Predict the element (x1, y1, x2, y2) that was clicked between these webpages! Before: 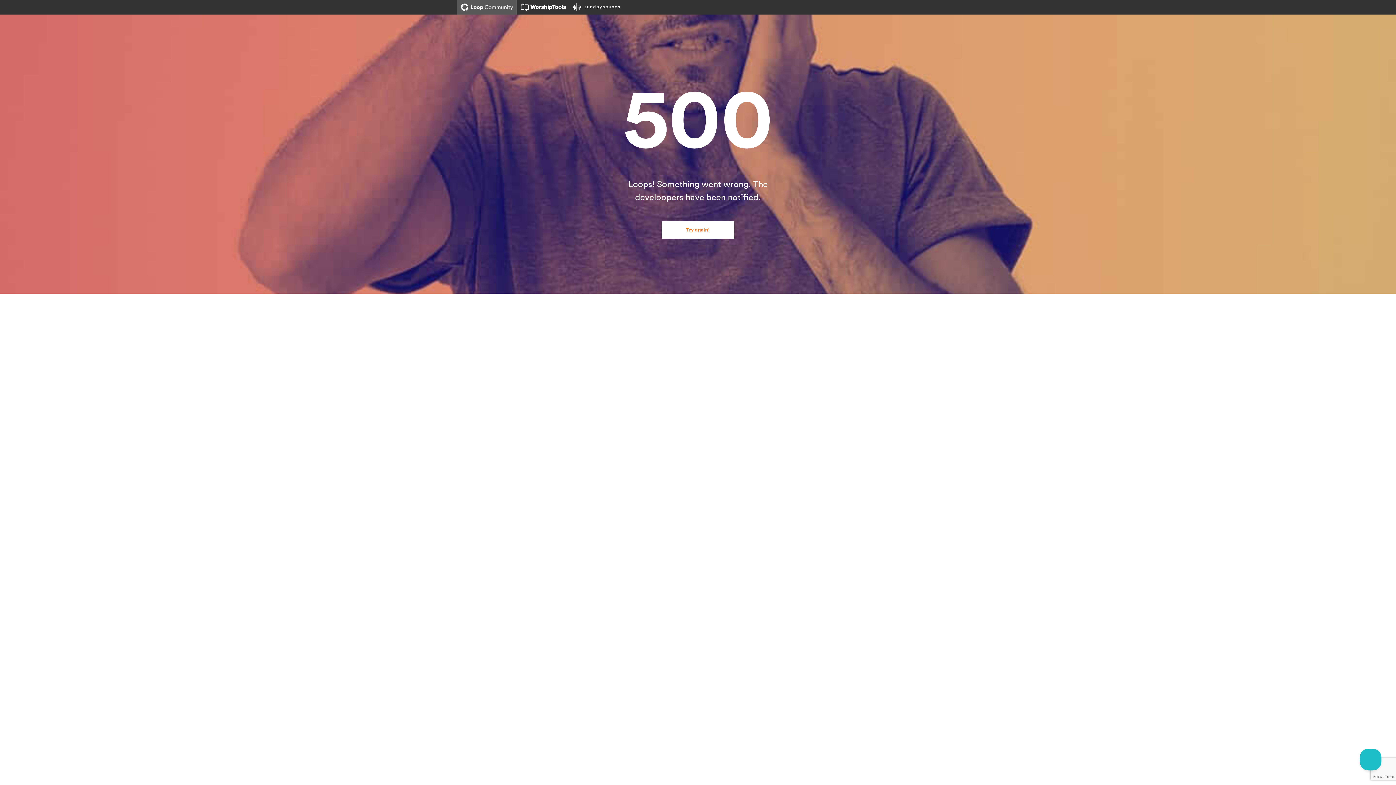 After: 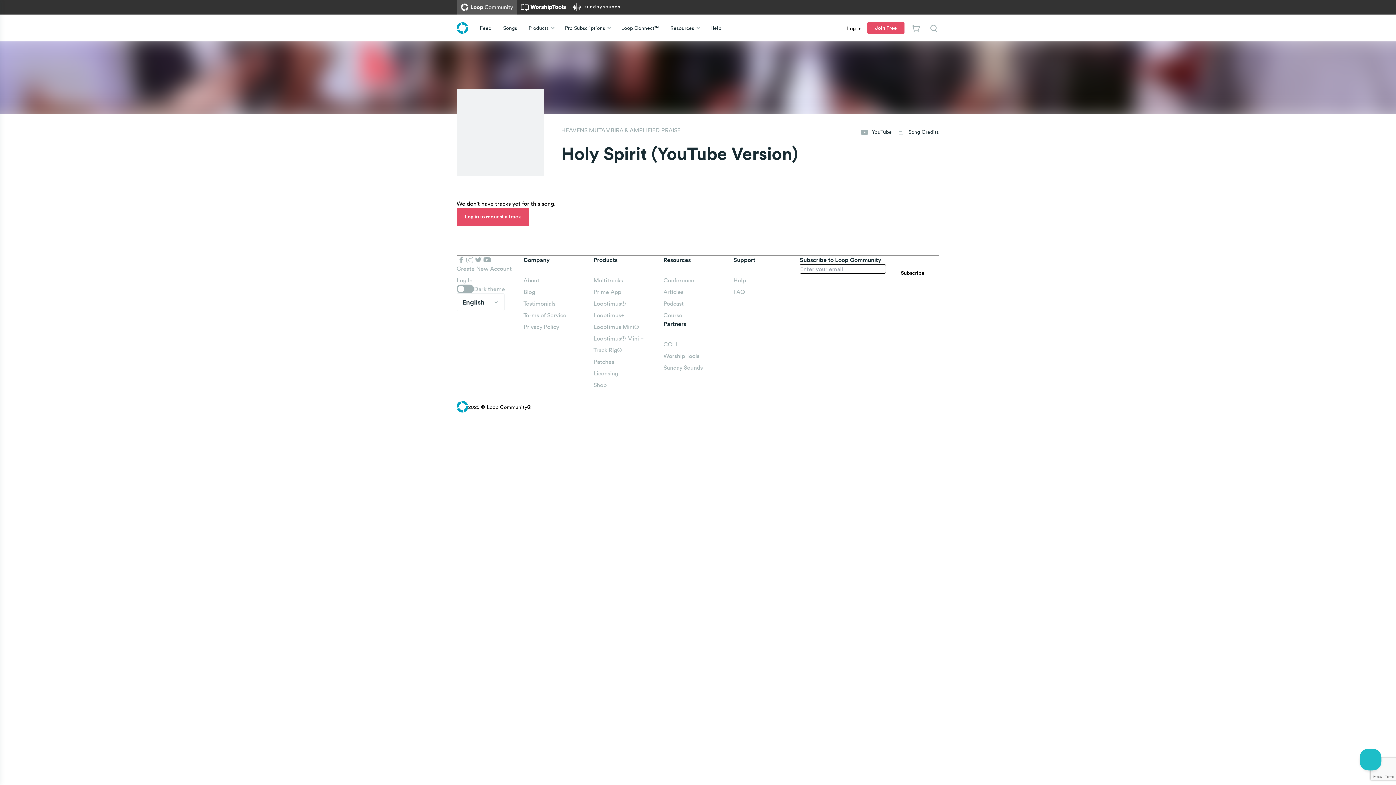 Action: bbox: (661, 221, 734, 239) label: Try again!